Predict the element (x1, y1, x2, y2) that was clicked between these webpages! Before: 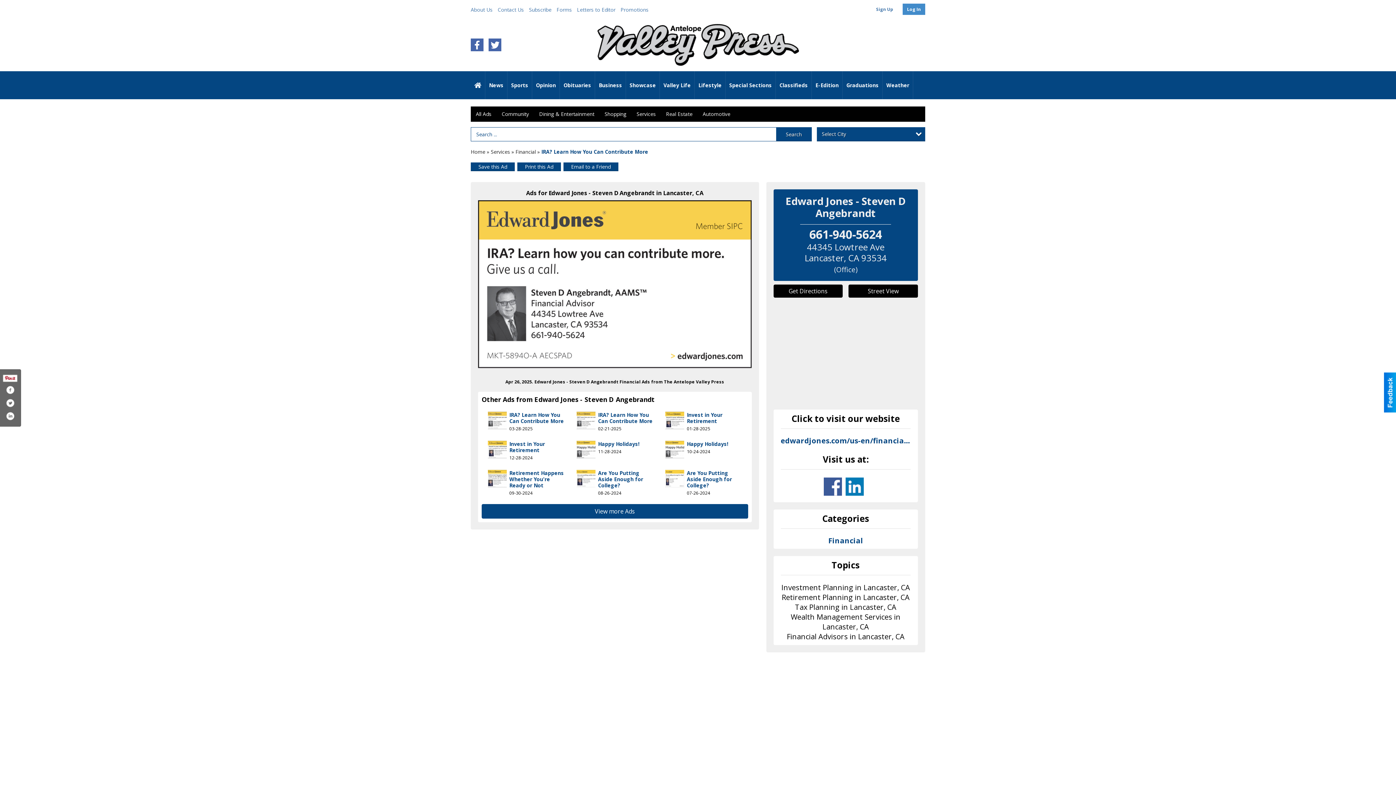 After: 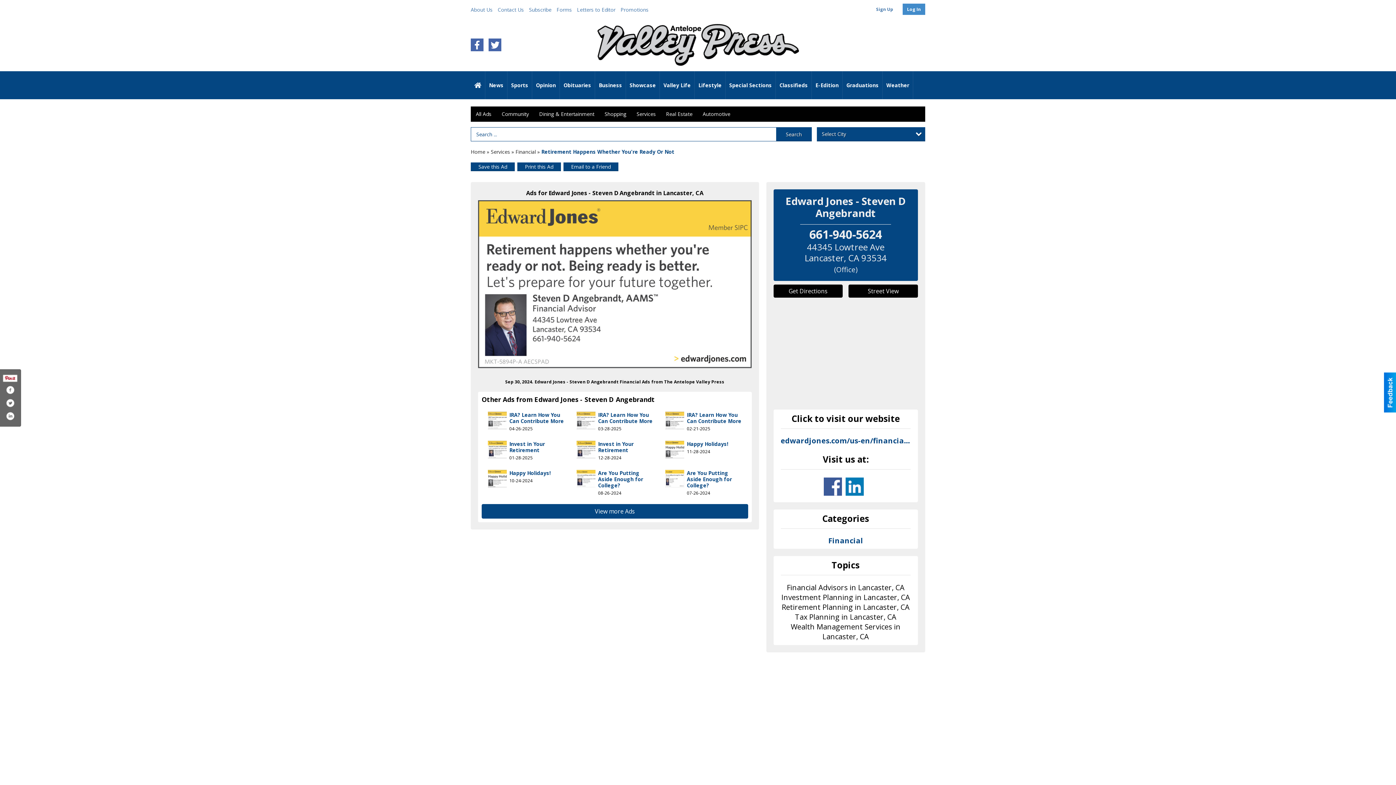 Action: bbox: (509, 469, 564, 488) label: Retirement Happens Whether You're Ready or Not